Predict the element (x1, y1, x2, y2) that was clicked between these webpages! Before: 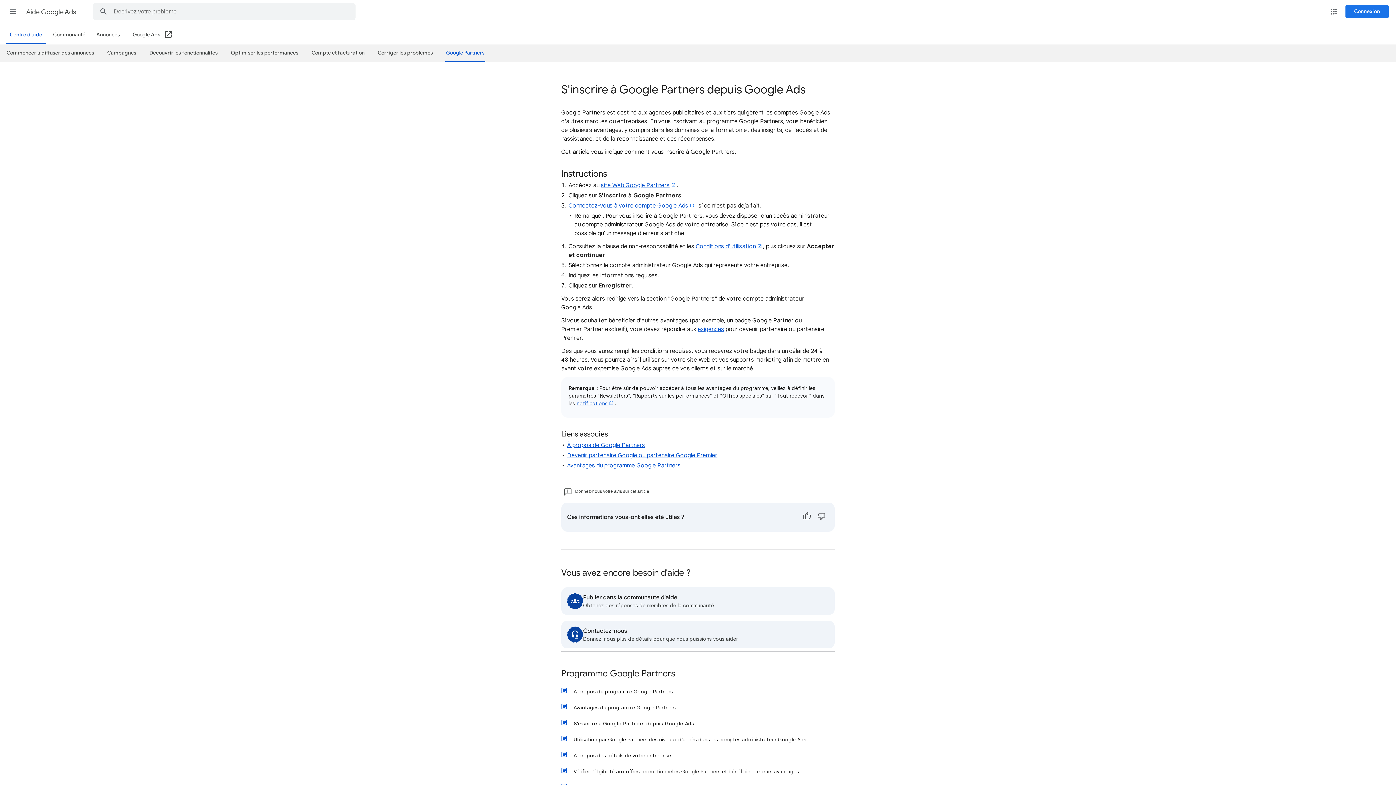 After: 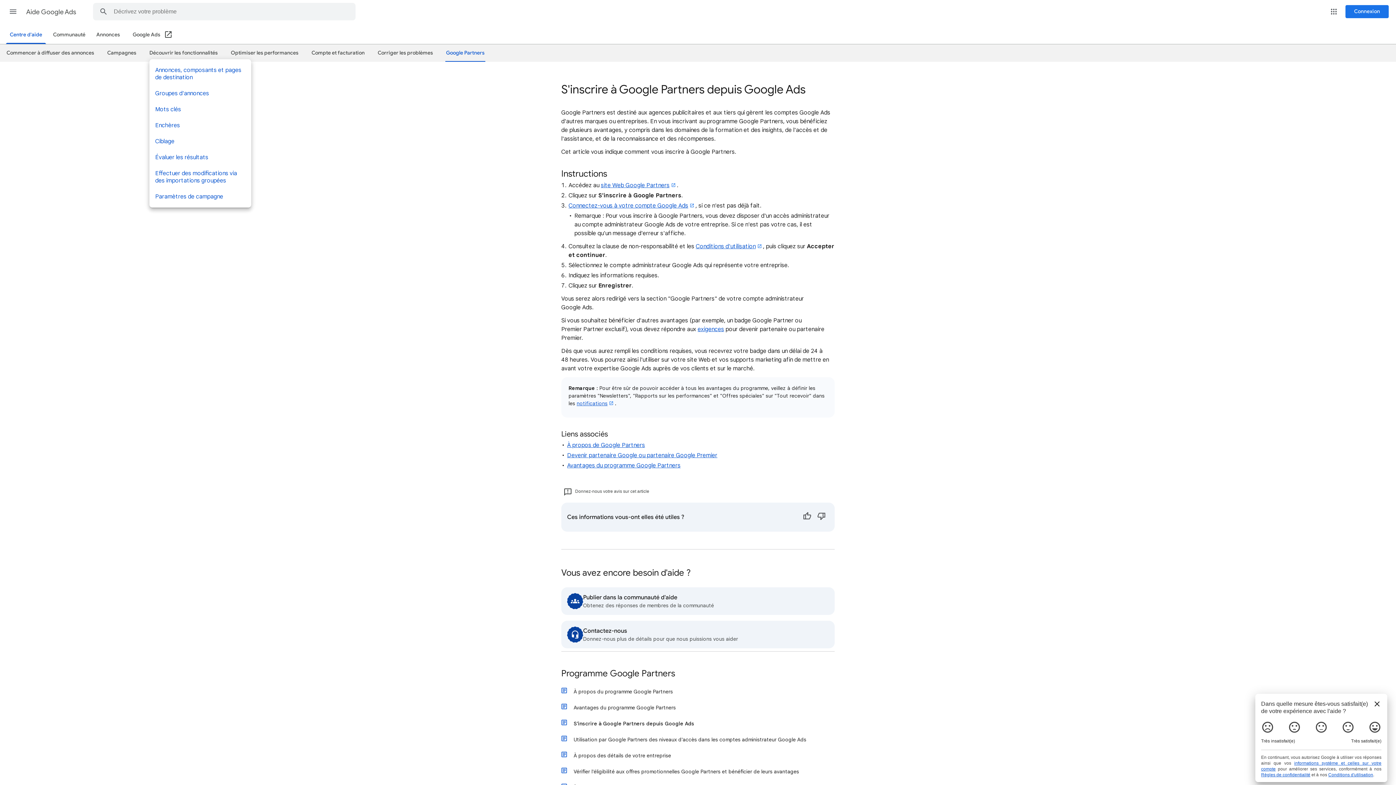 Action: label: Découvrir les fonctionnalités bbox: (149, 46, 217, 58)